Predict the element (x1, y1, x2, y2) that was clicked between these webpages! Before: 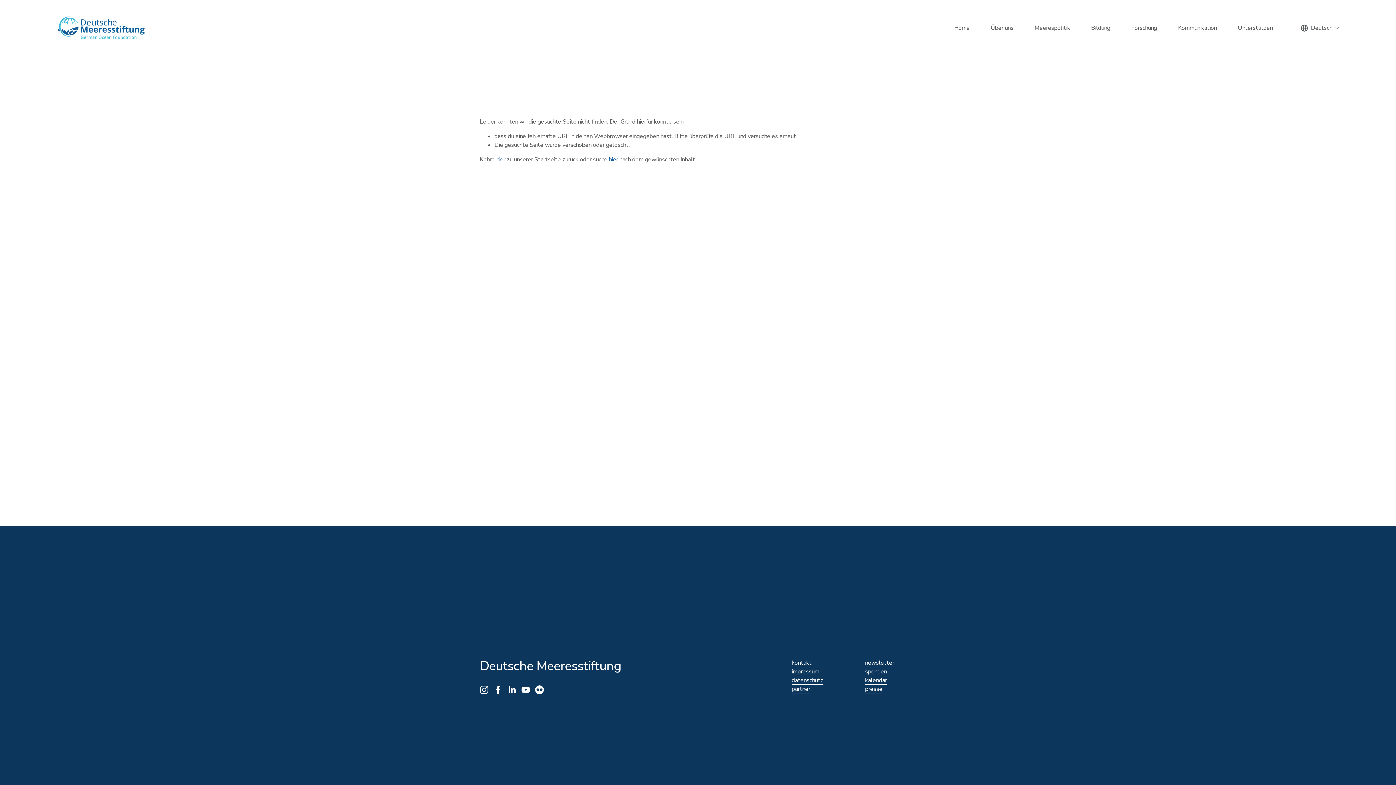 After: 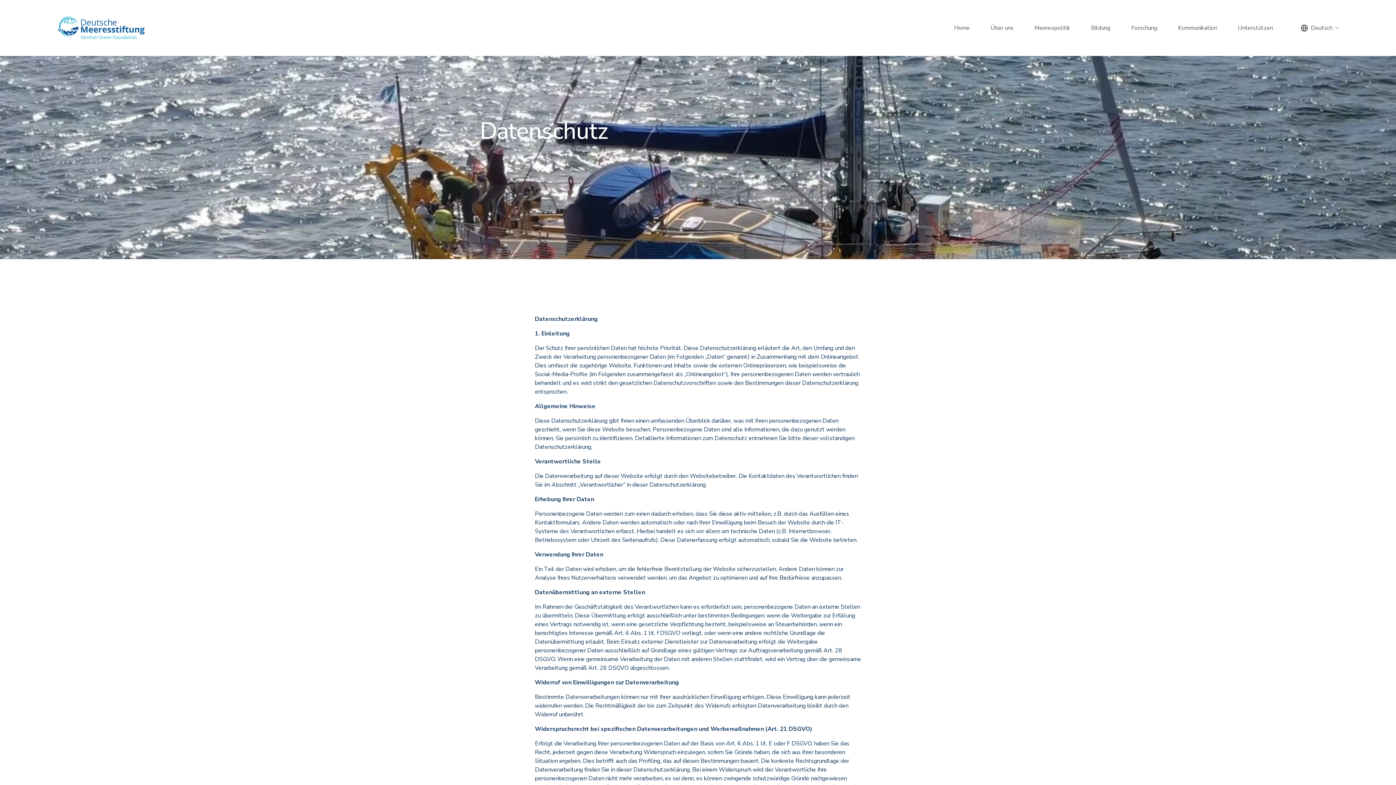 Action: label: datenschutz bbox: (791, 676, 823, 685)